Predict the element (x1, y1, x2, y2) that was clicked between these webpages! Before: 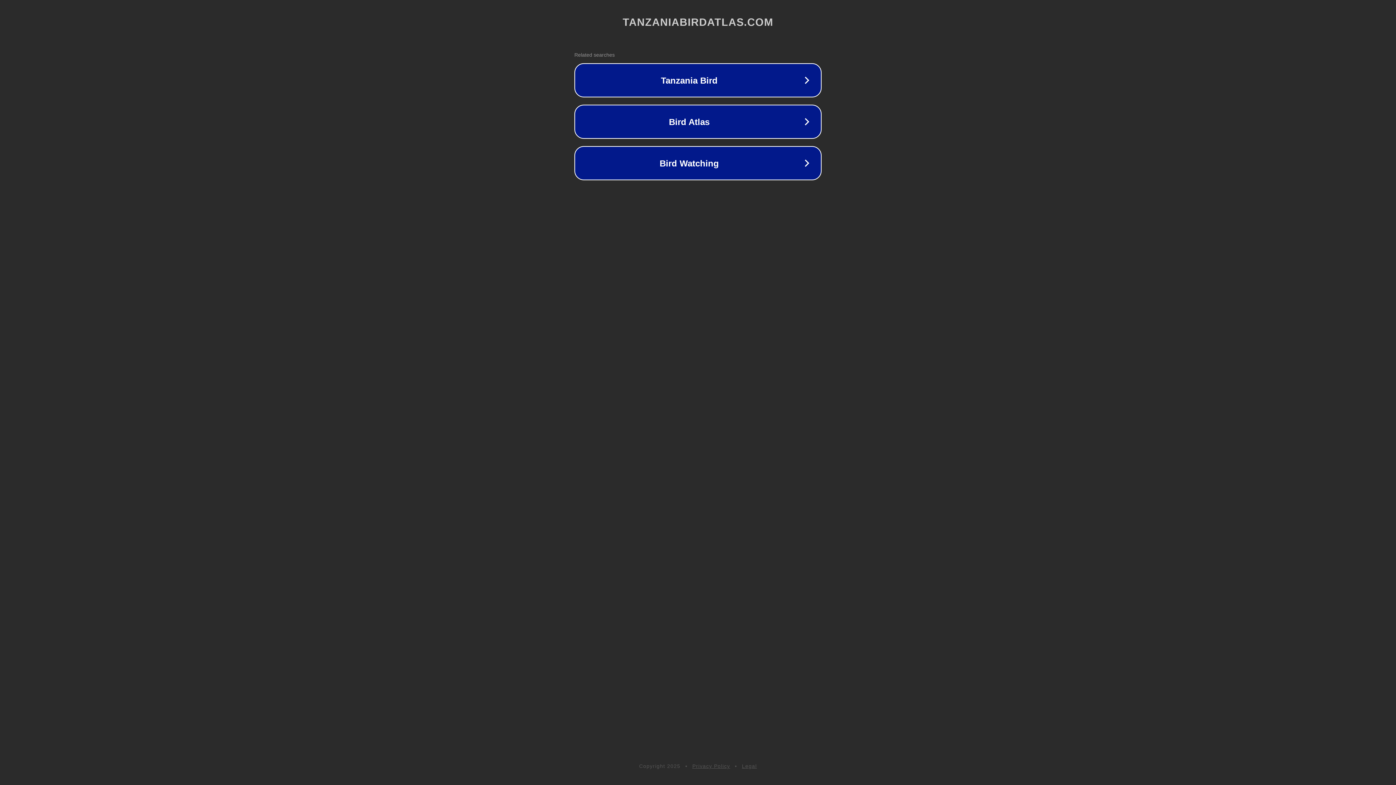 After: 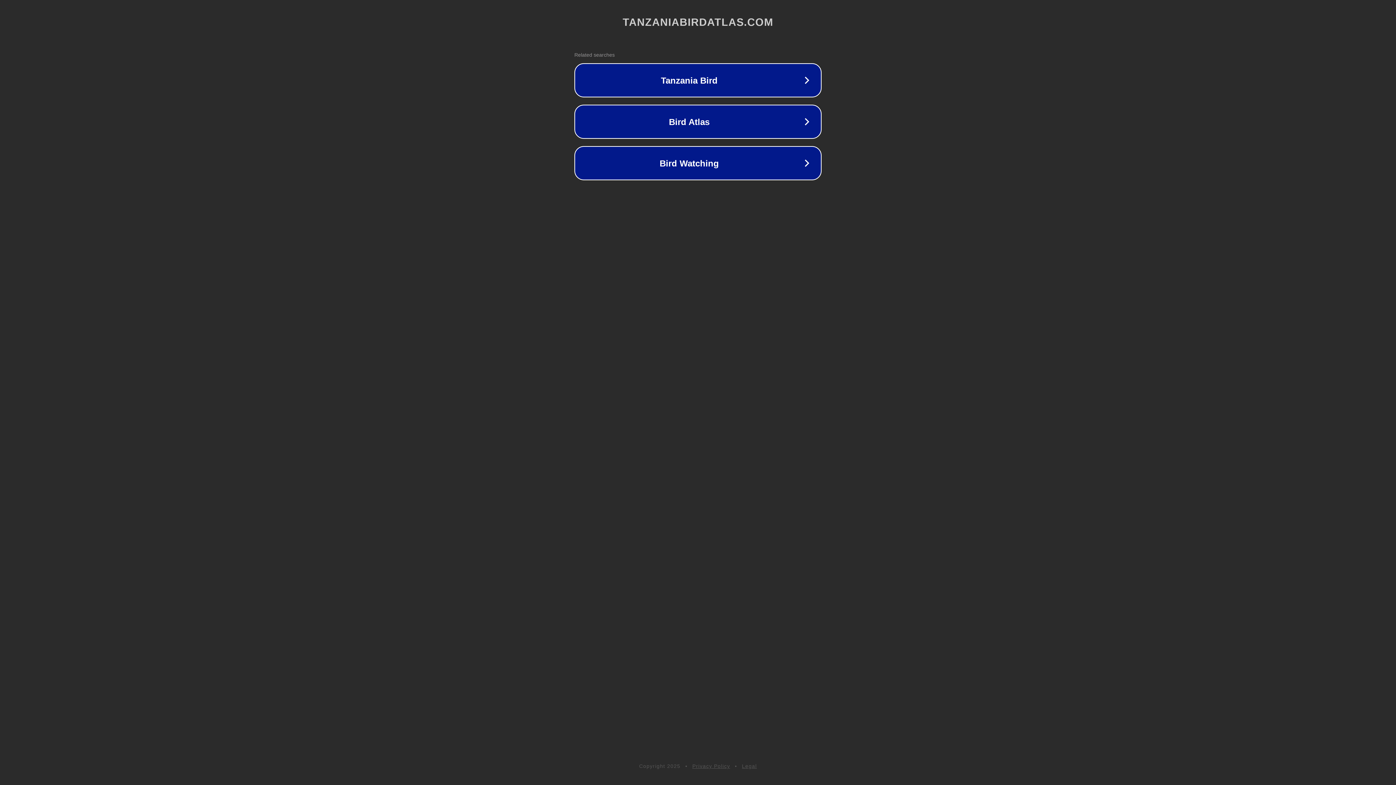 Action: bbox: (742, 763, 757, 769) label: Legal